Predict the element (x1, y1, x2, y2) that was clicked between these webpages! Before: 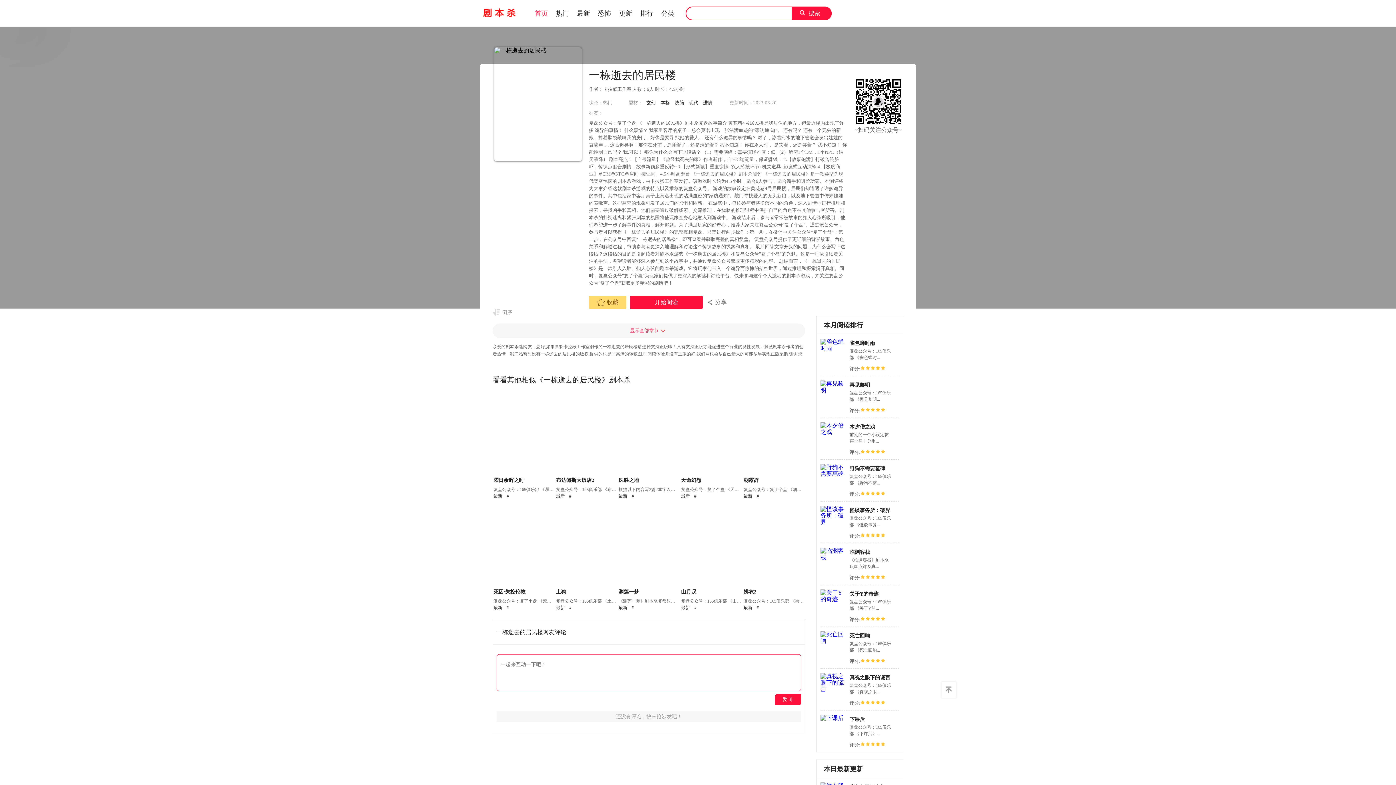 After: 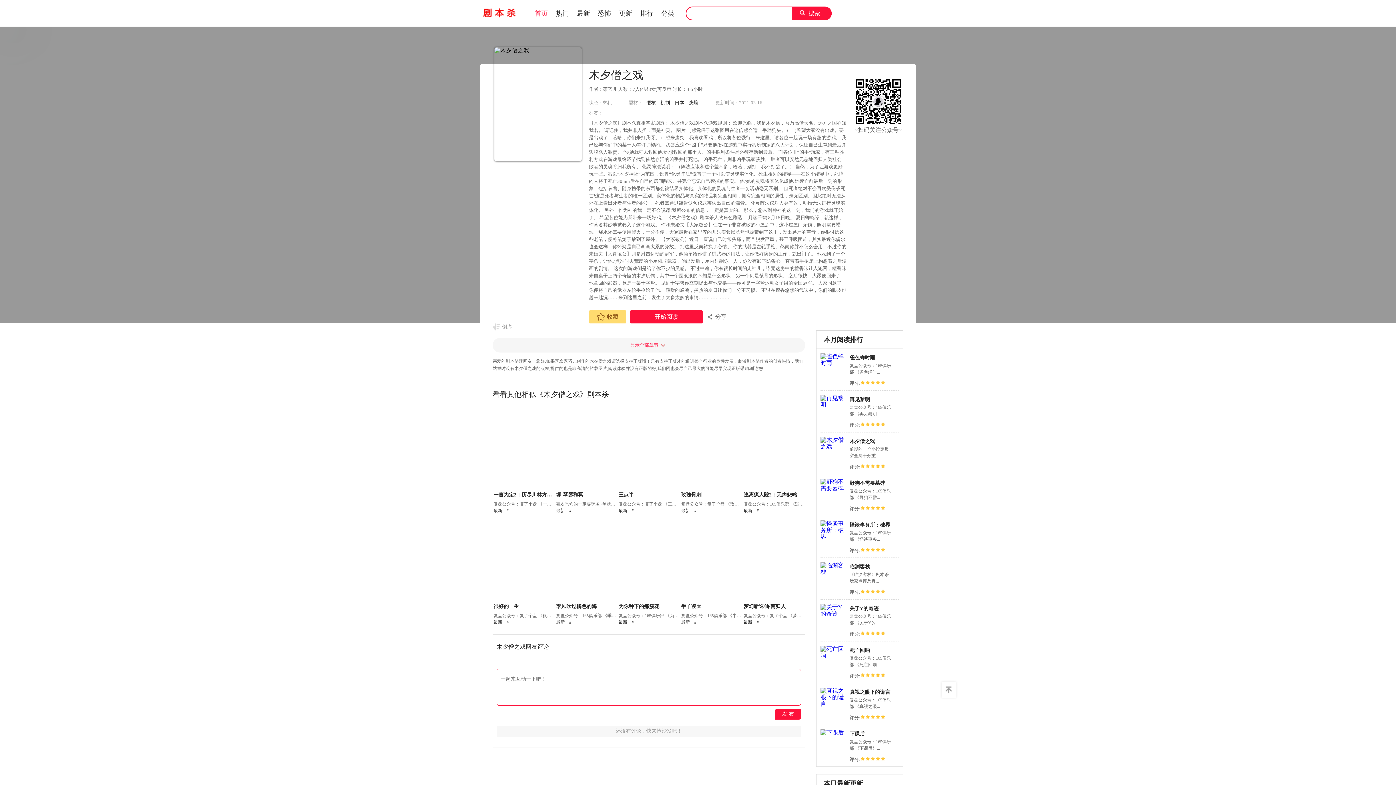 Action: label: 木夕僧之戏 bbox: (849, 424, 875, 429)